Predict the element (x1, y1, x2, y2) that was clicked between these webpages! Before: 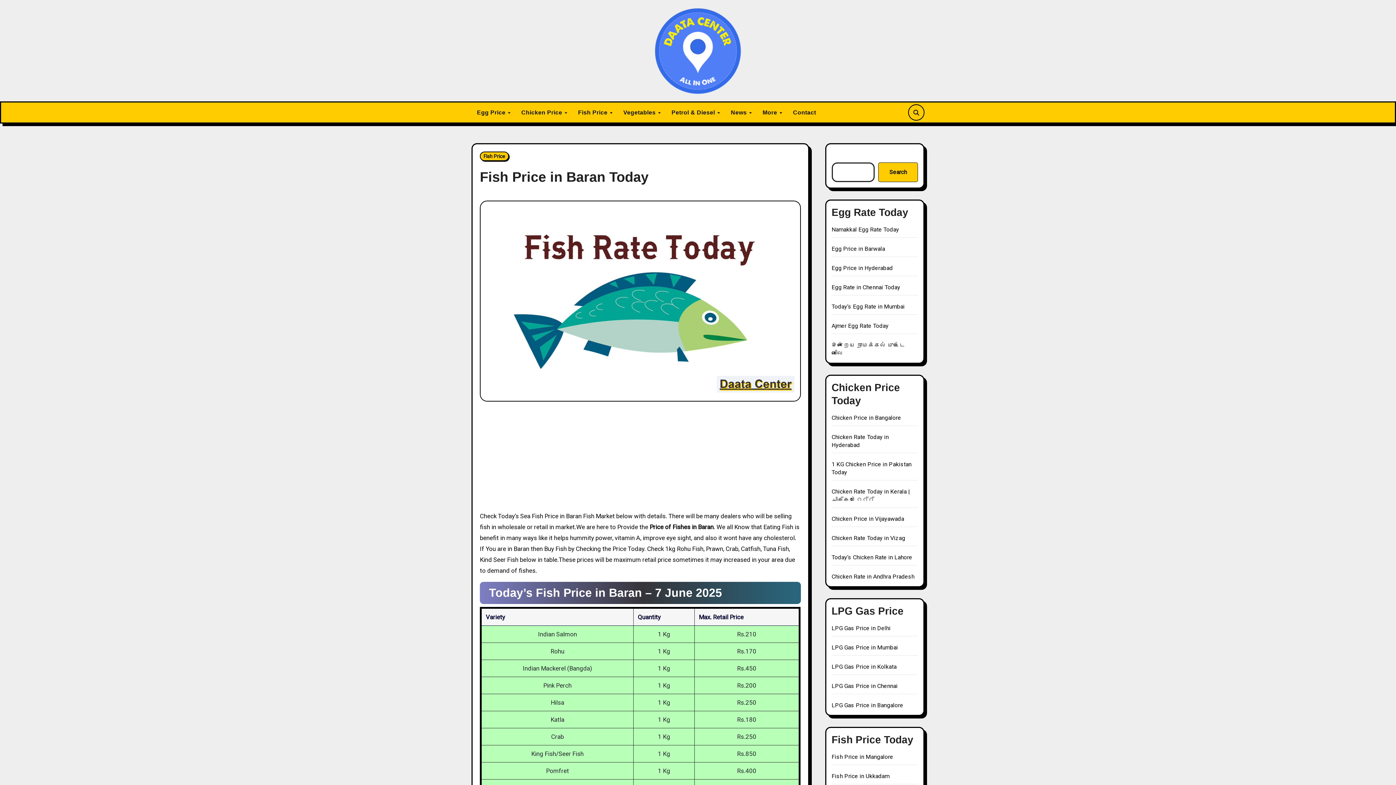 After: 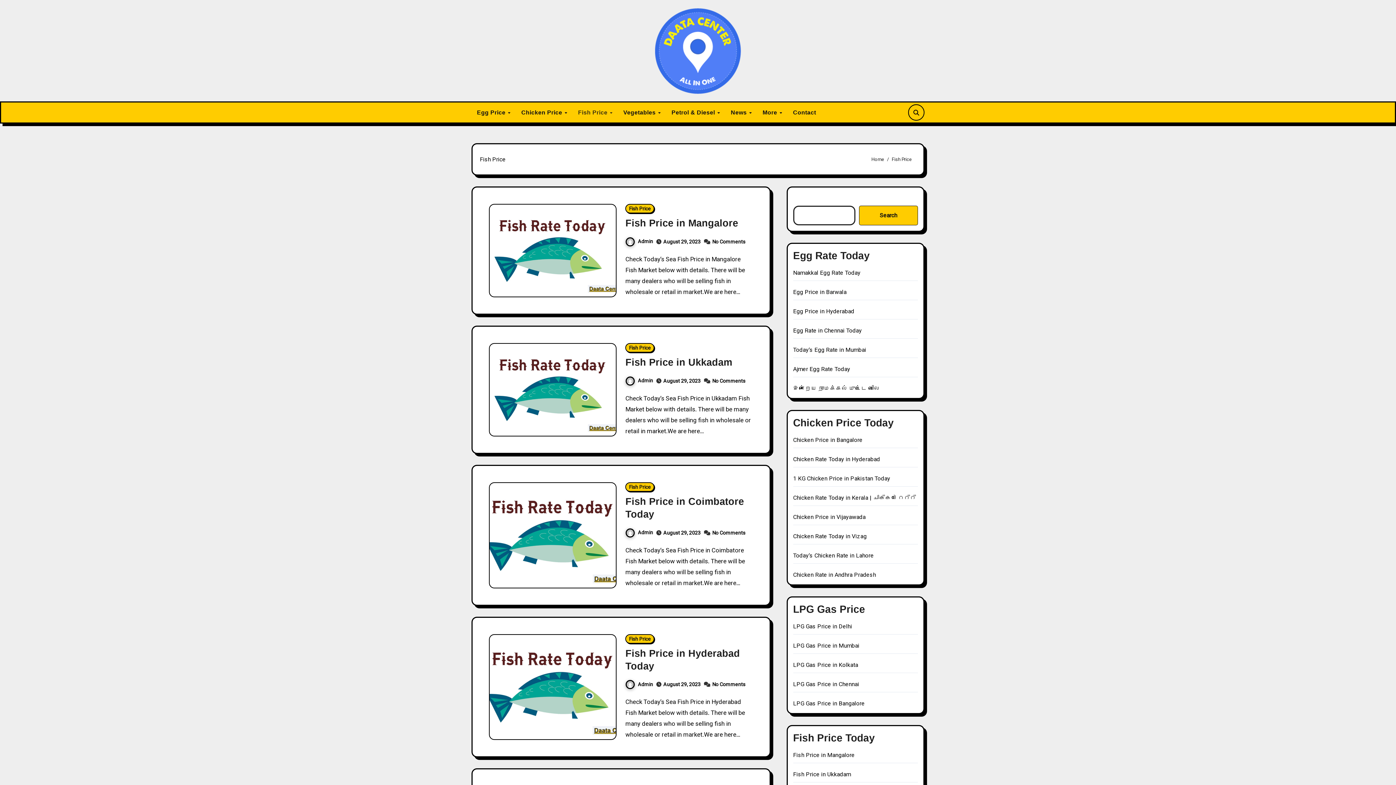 Action: label: Fish Price bbox: (480, 151, 509, 161)